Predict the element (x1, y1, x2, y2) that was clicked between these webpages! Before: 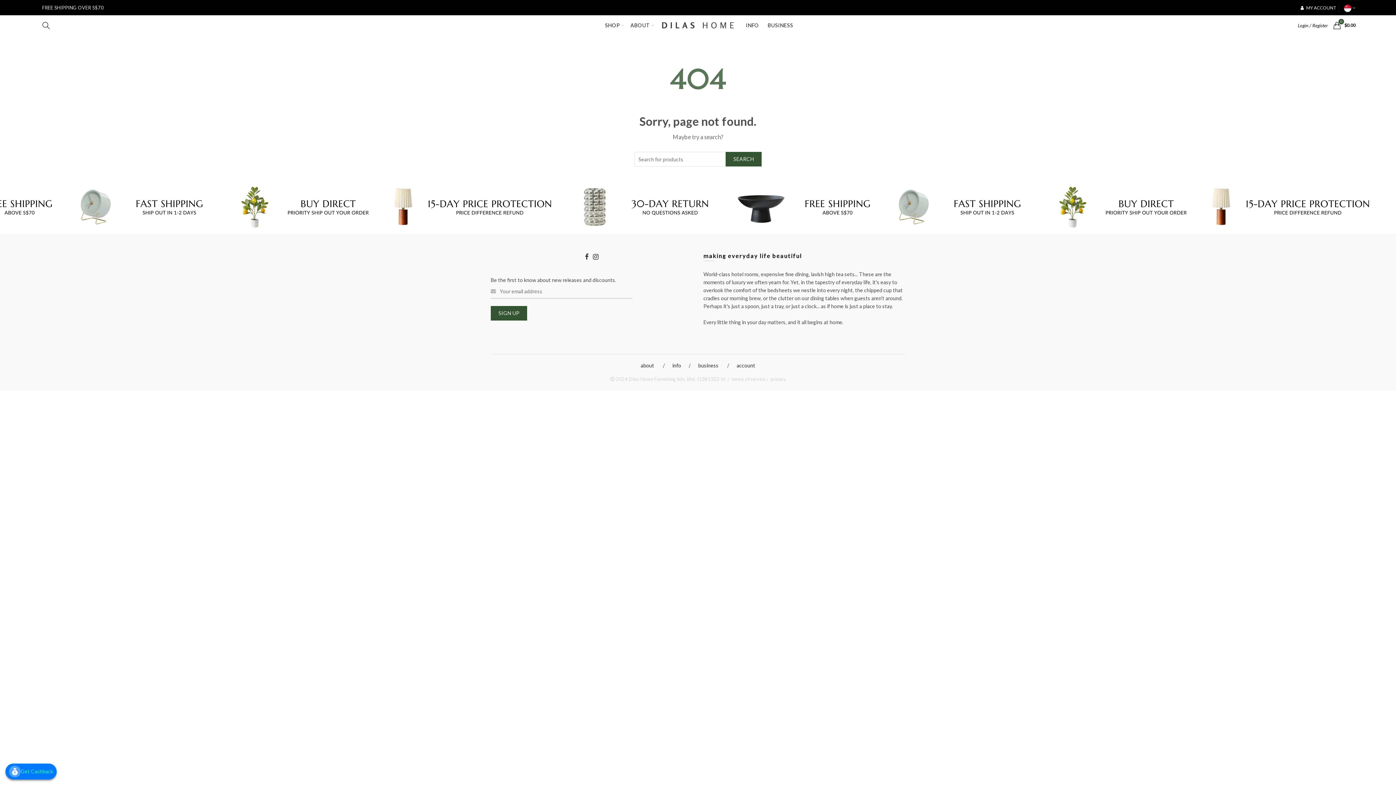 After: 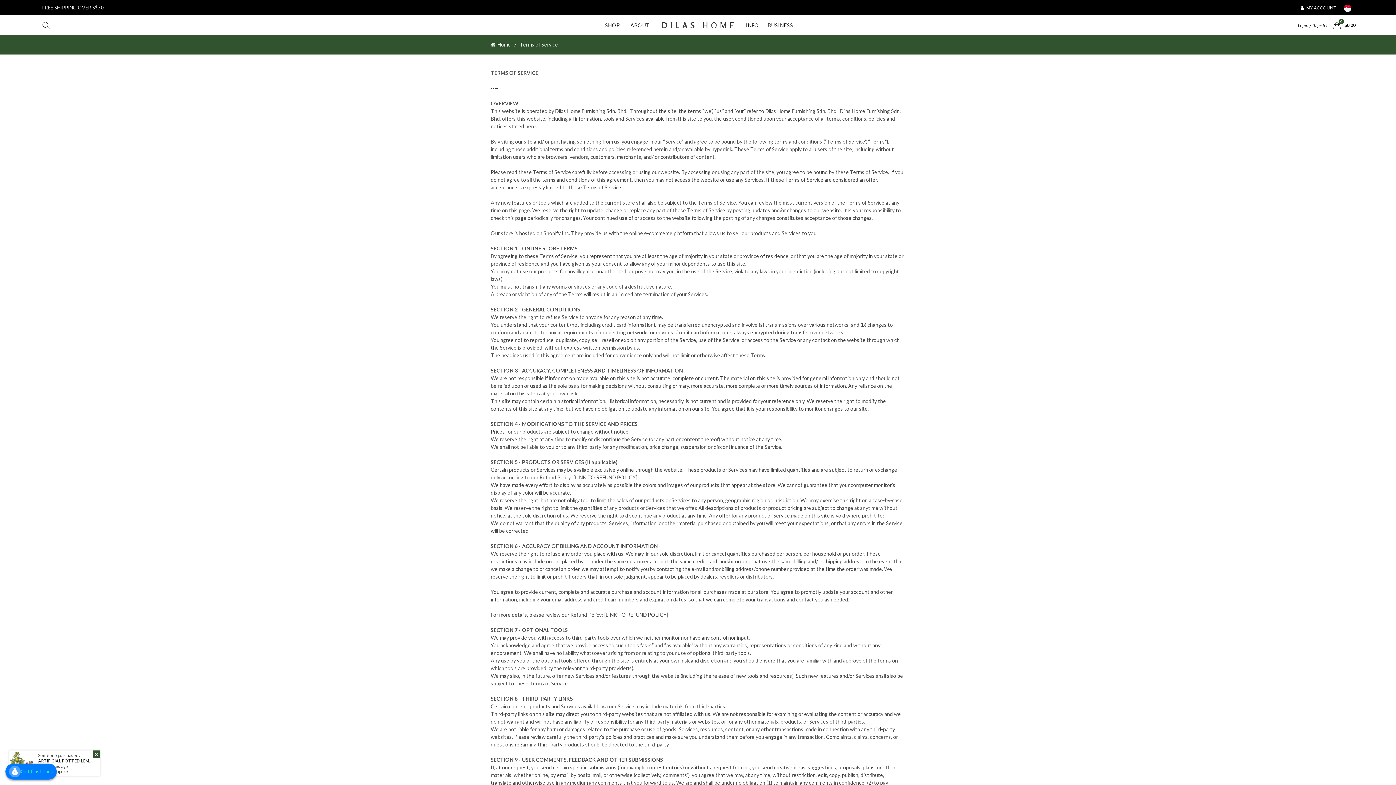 Action: bbox: (731, 376, 765, 382) label: terms of service